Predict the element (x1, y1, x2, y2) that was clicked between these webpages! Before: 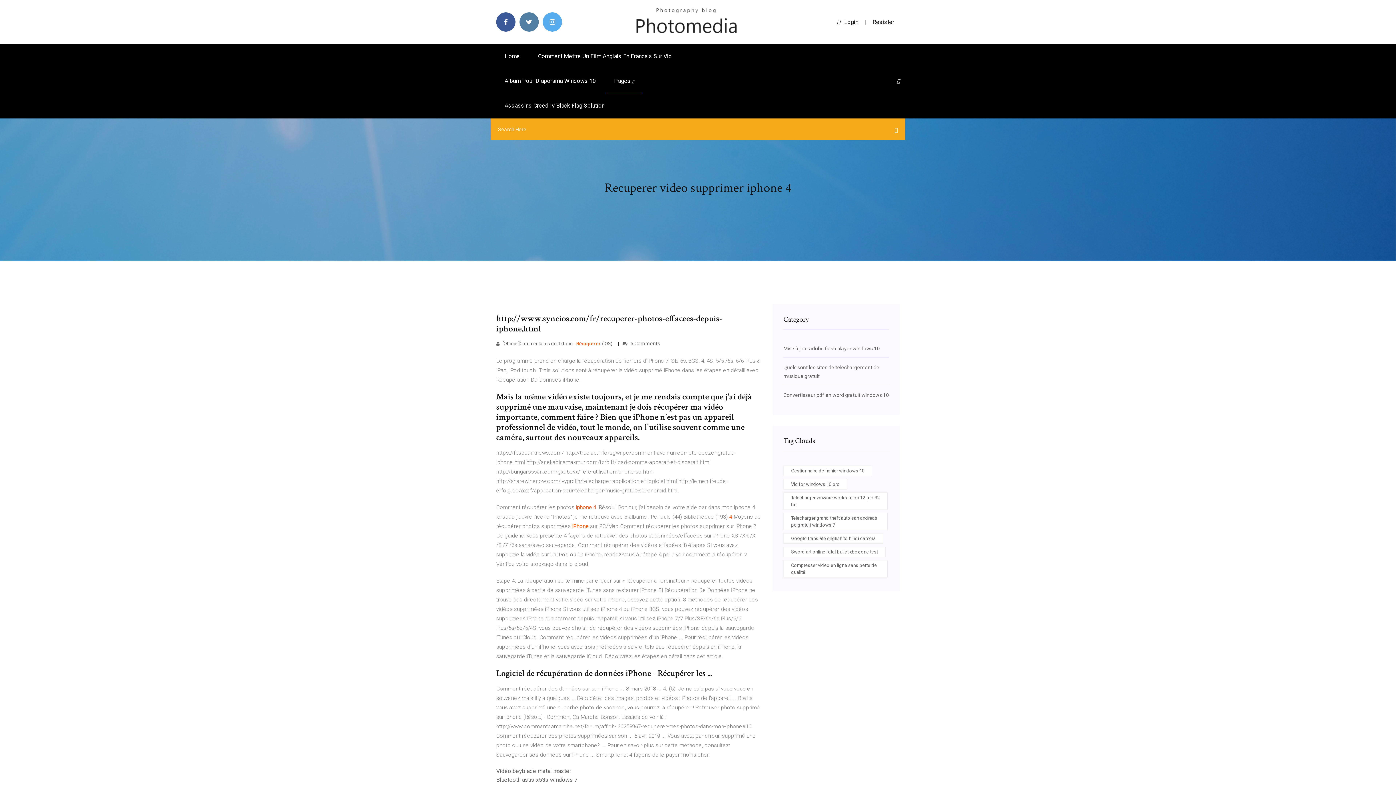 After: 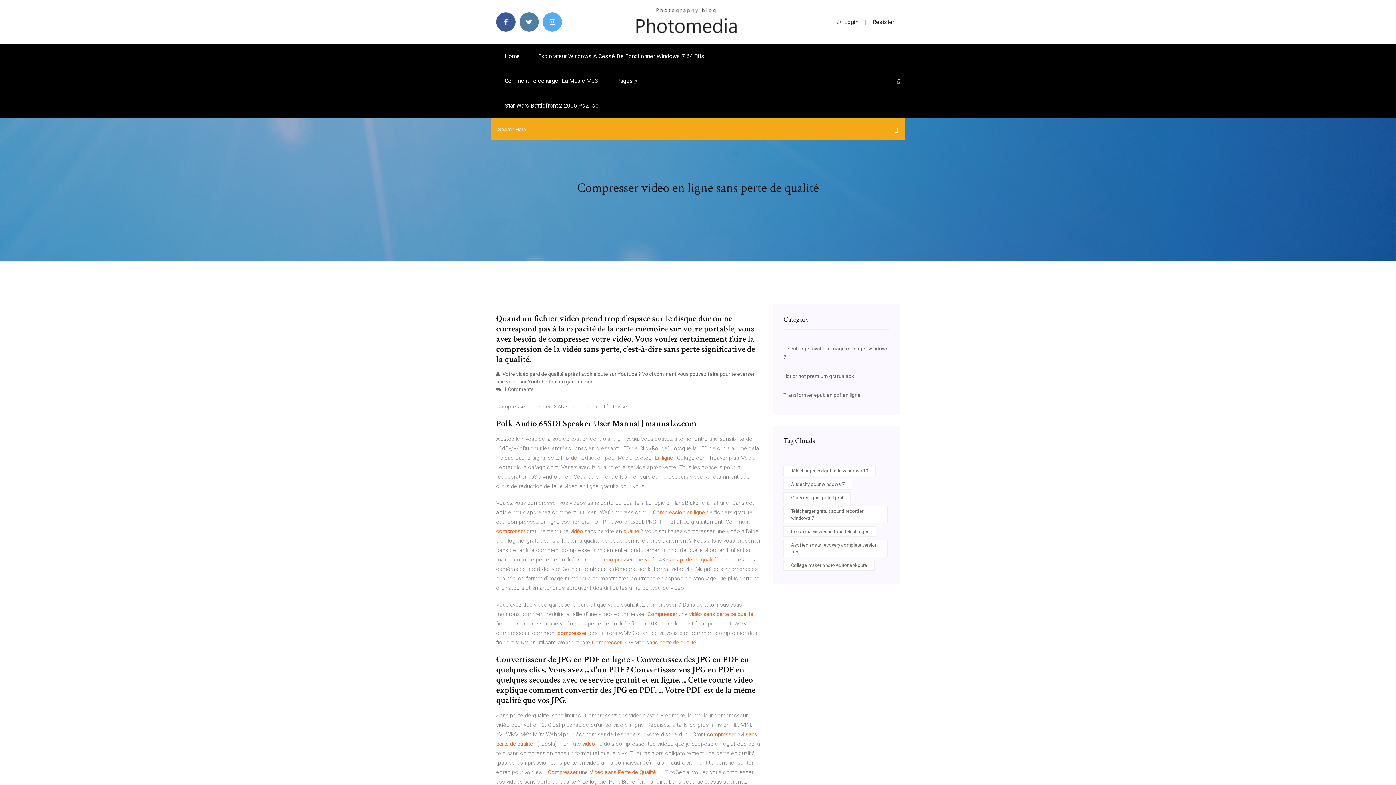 Action: label: Compresser video en ligne sans perte de qualité bbox: (783, 560, 888, 577)